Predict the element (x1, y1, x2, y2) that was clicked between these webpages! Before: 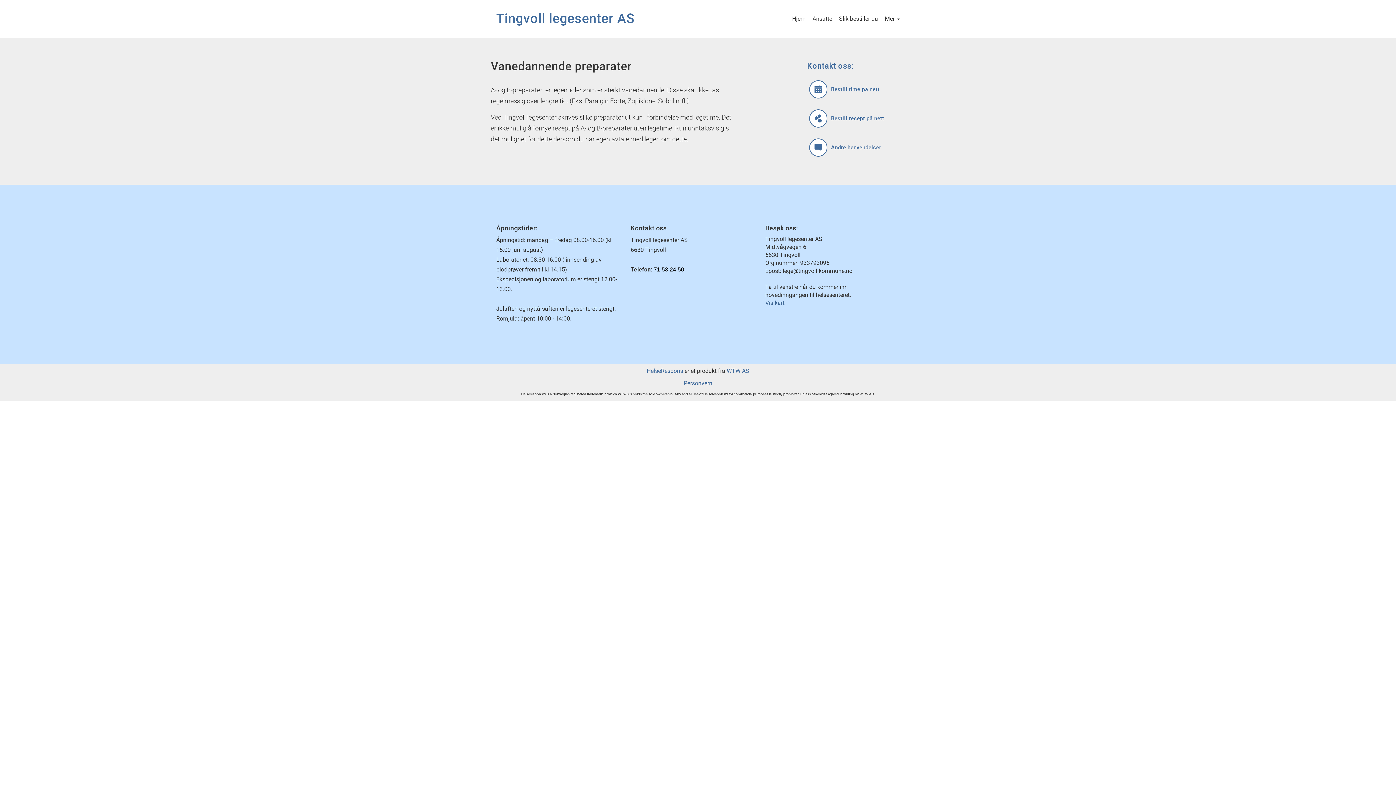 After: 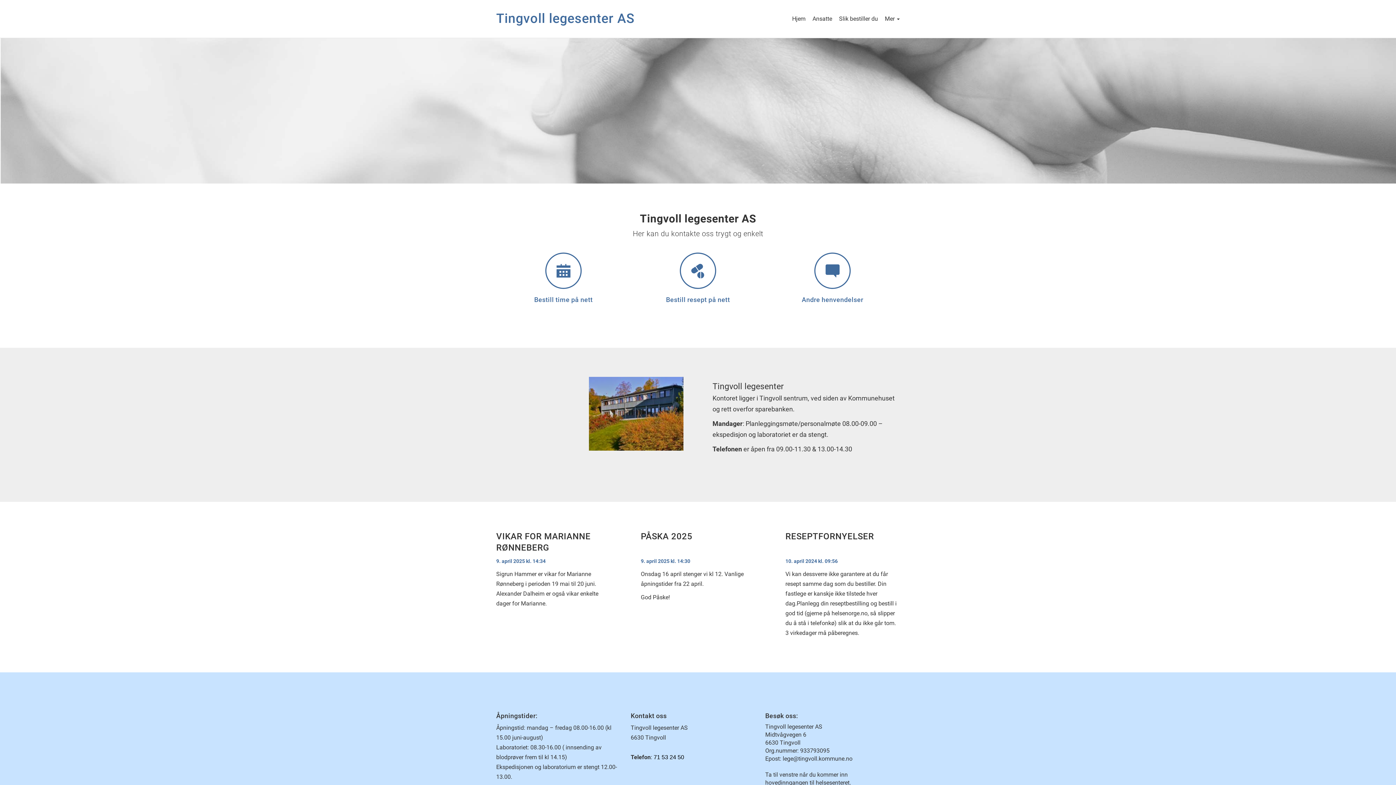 Action: bbox: (496, 3, 698, 34) label: Tingvoll legesenter AS